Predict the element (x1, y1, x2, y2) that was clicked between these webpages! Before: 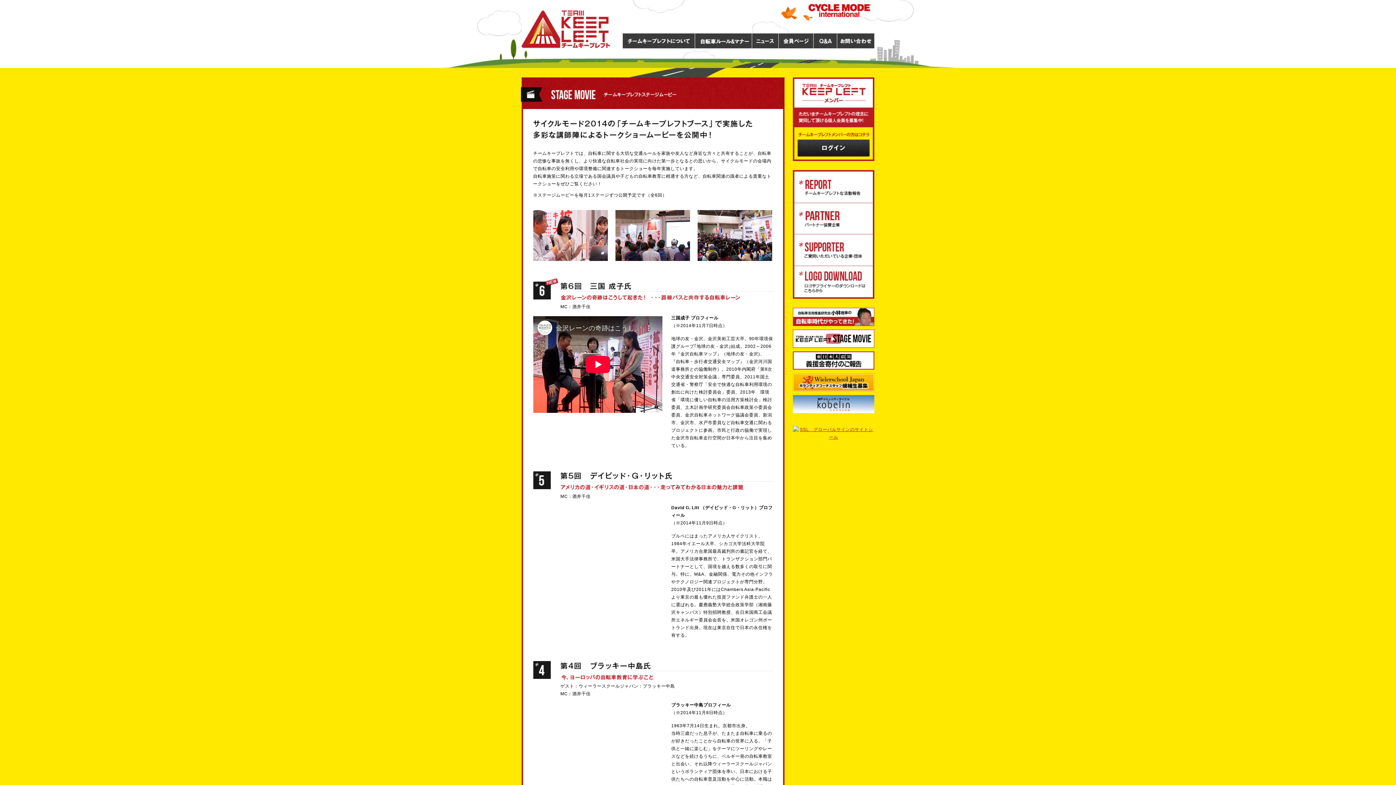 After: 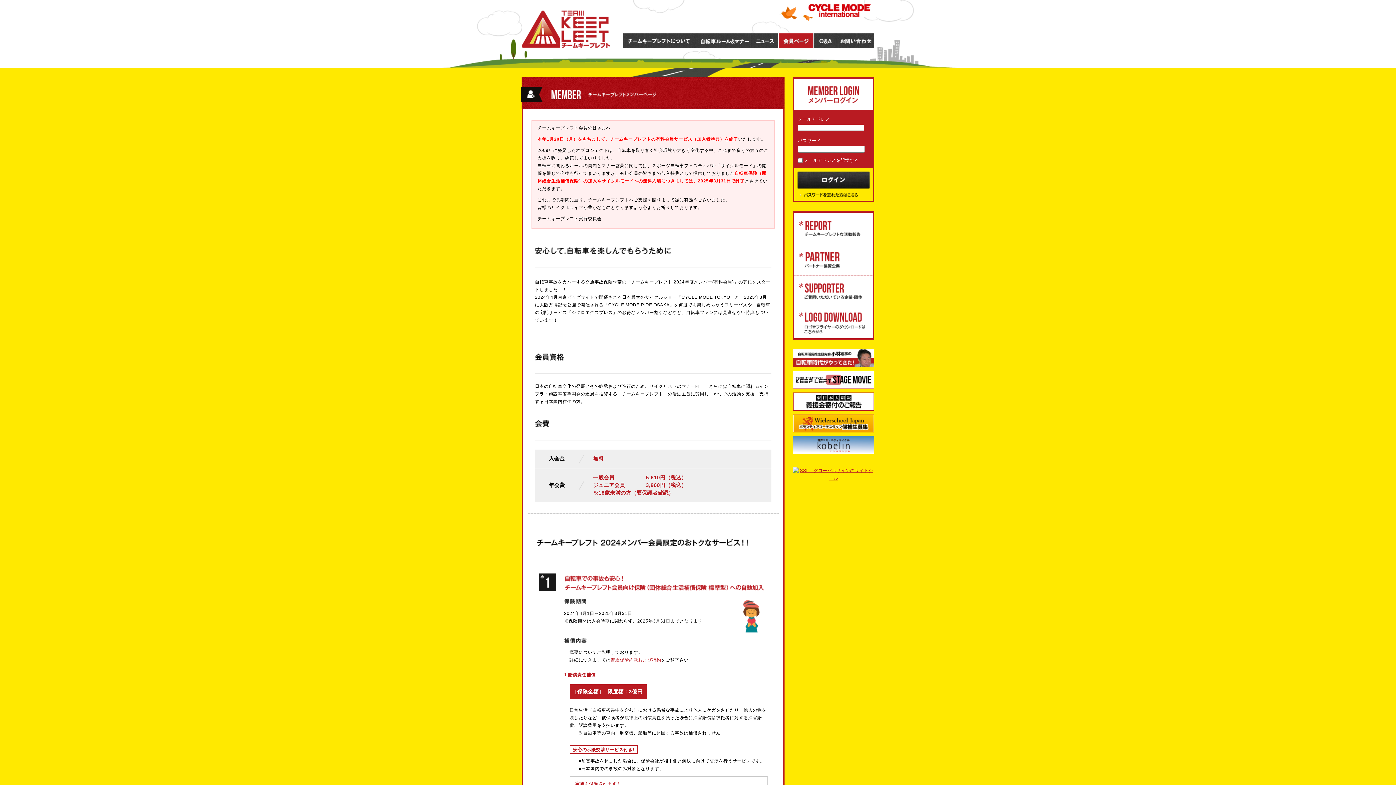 Action: label: ログイン bbox: (797, 139, 869, 156)